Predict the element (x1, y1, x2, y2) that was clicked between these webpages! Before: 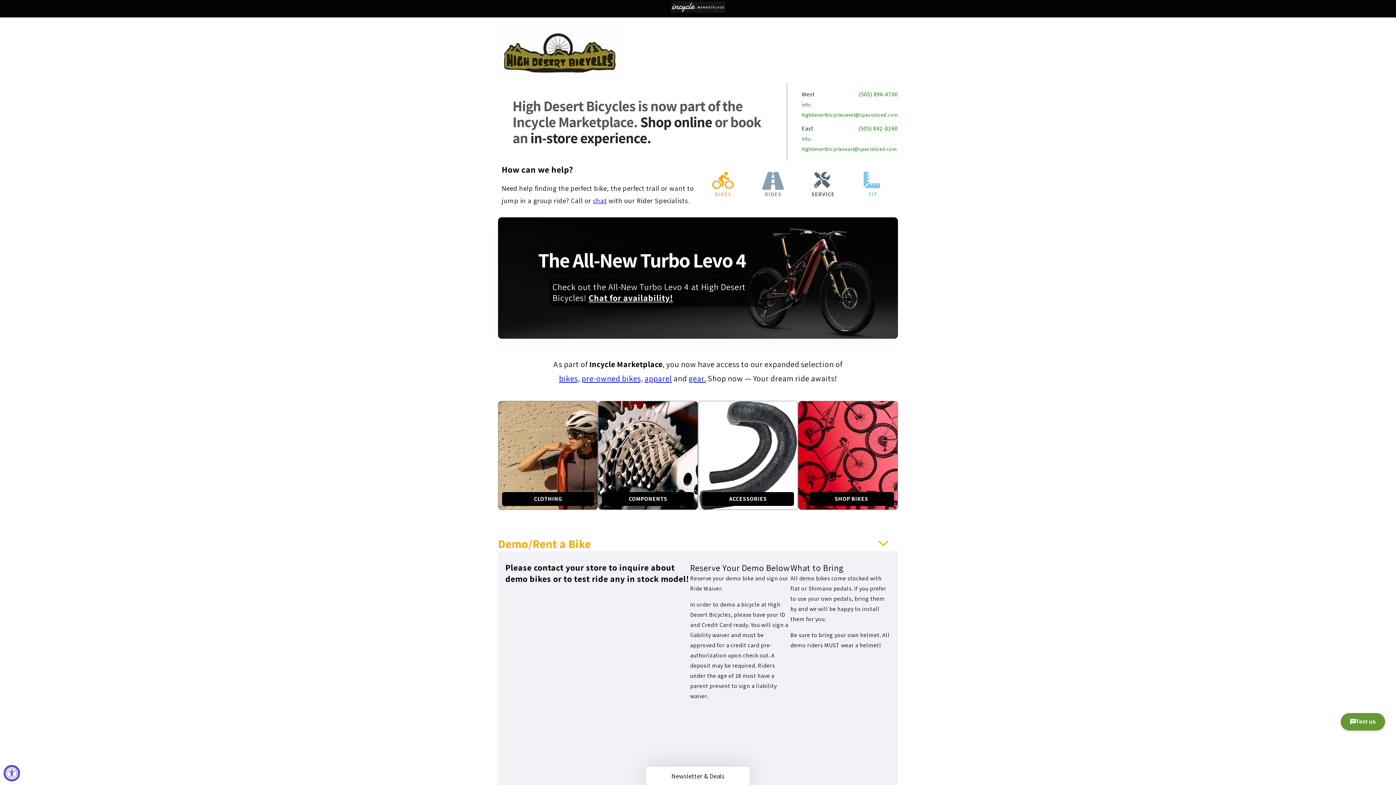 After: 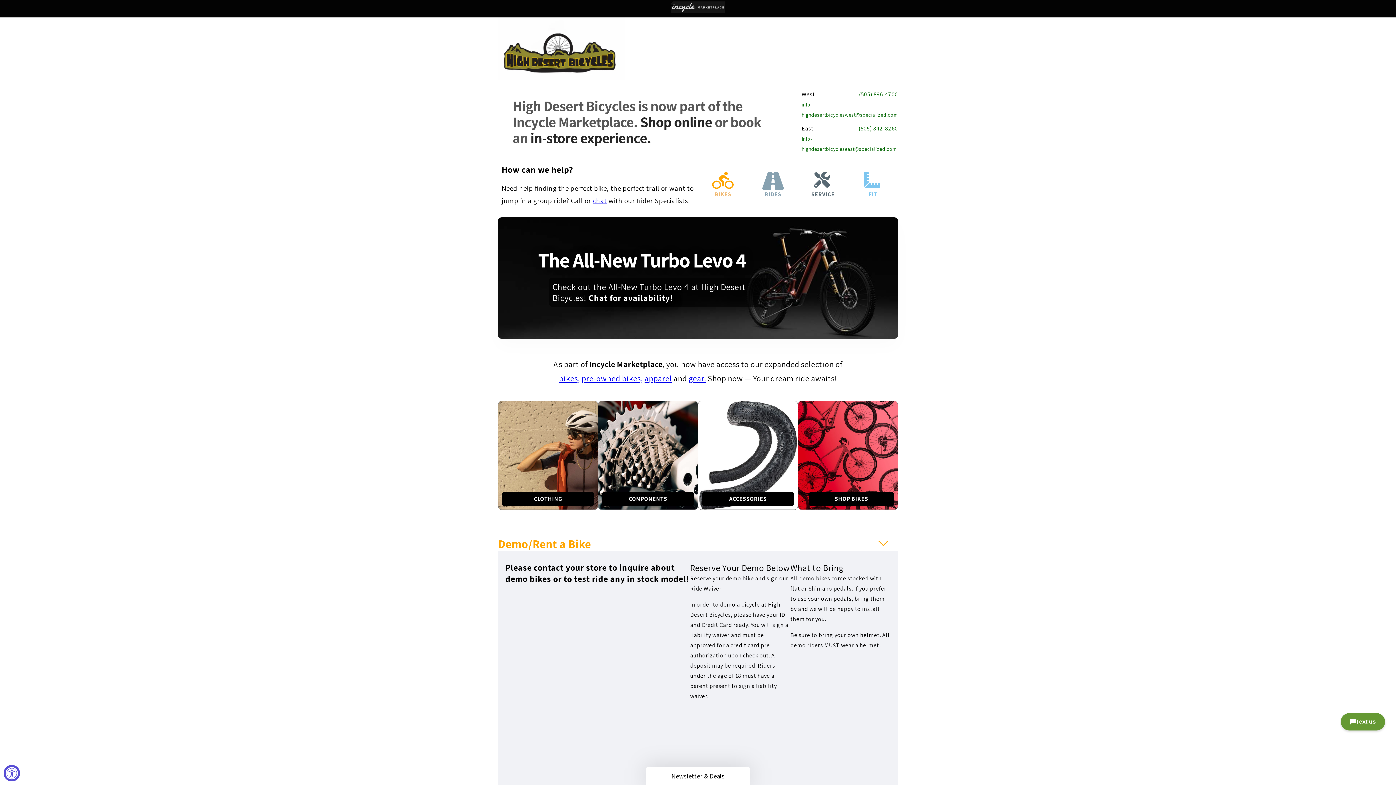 Action: label: (505) 896-4700 bbox: (859, 89, 898, 99)